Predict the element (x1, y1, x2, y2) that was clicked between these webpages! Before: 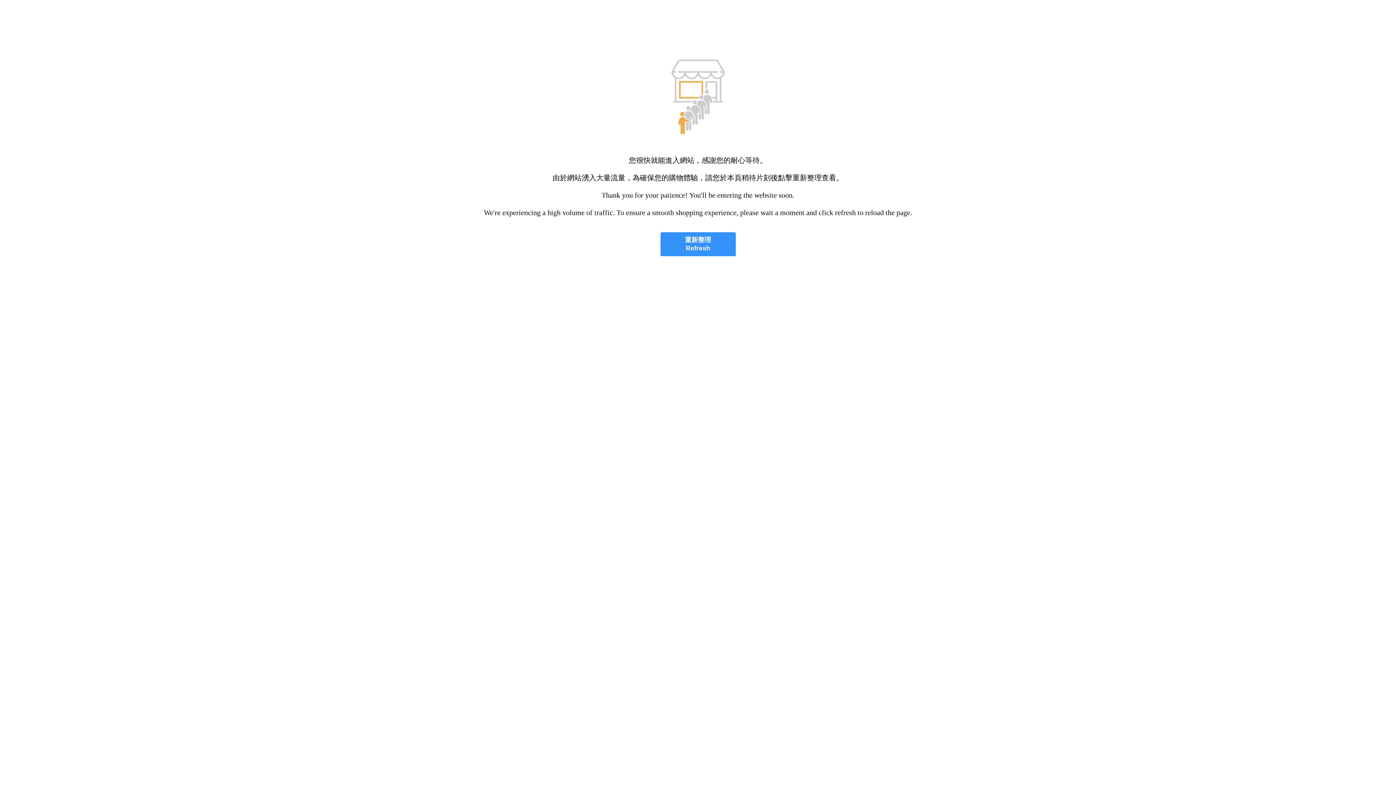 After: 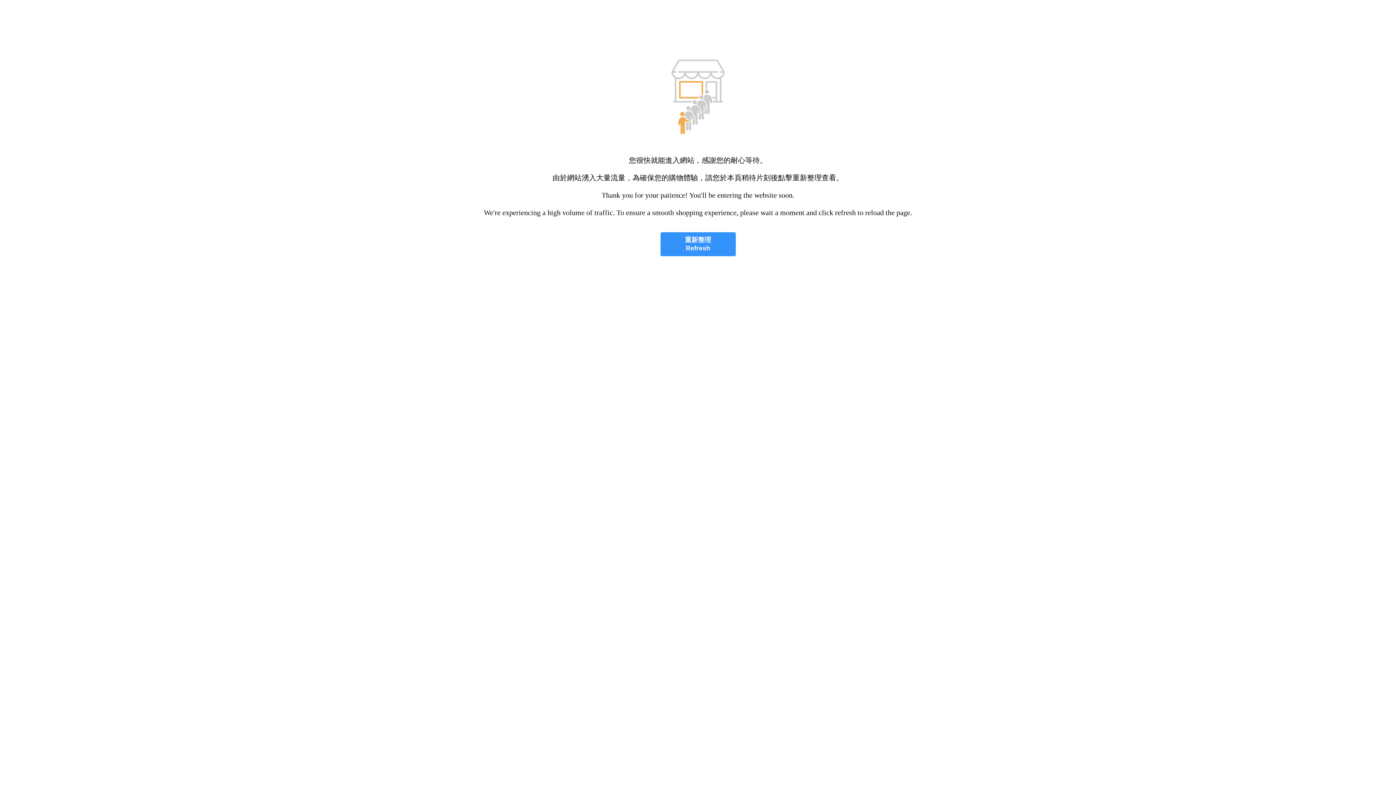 Action: bbox: (660, 232, 735, 256) label: 重新整理
Refresh